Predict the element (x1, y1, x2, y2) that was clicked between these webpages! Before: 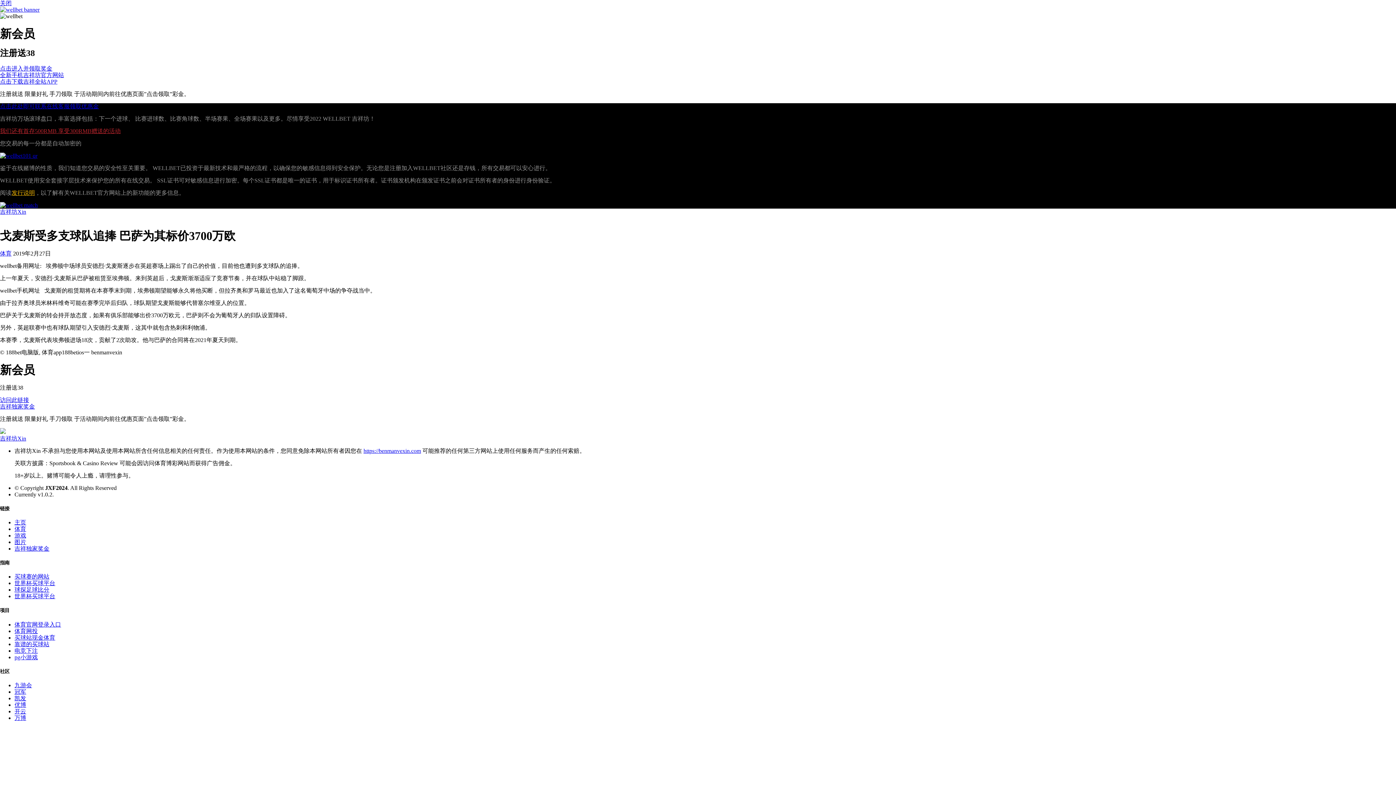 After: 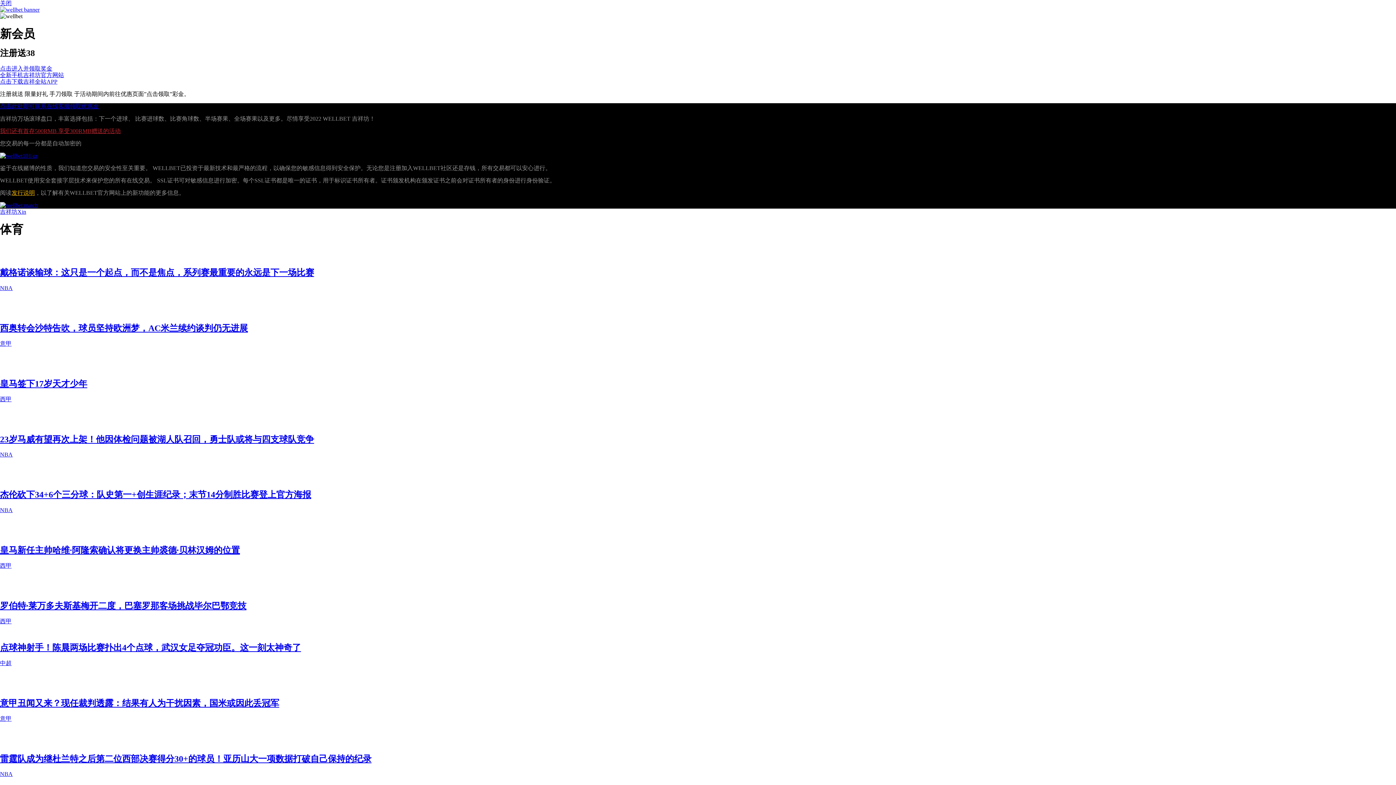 Action: label: 体育 bbox: (0, 250, 11, 256)